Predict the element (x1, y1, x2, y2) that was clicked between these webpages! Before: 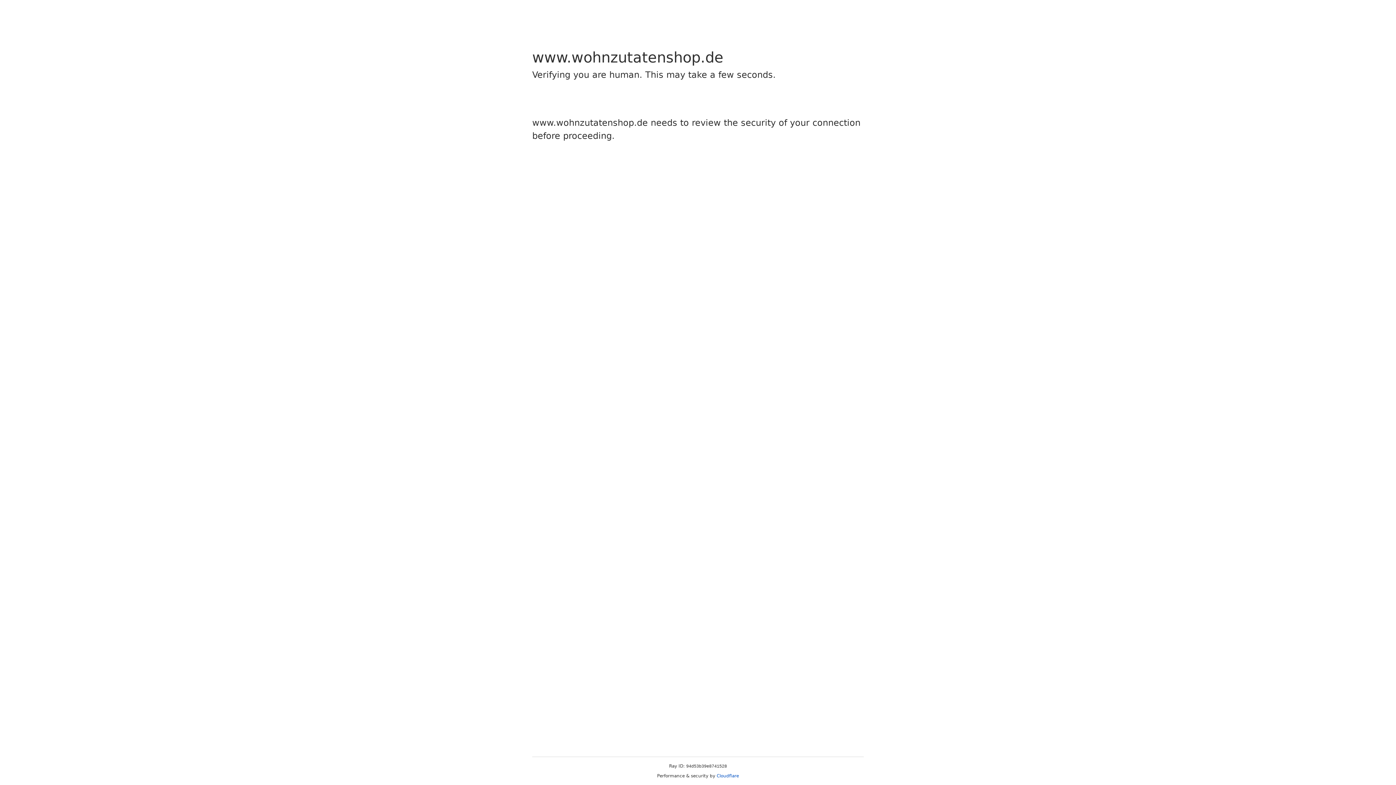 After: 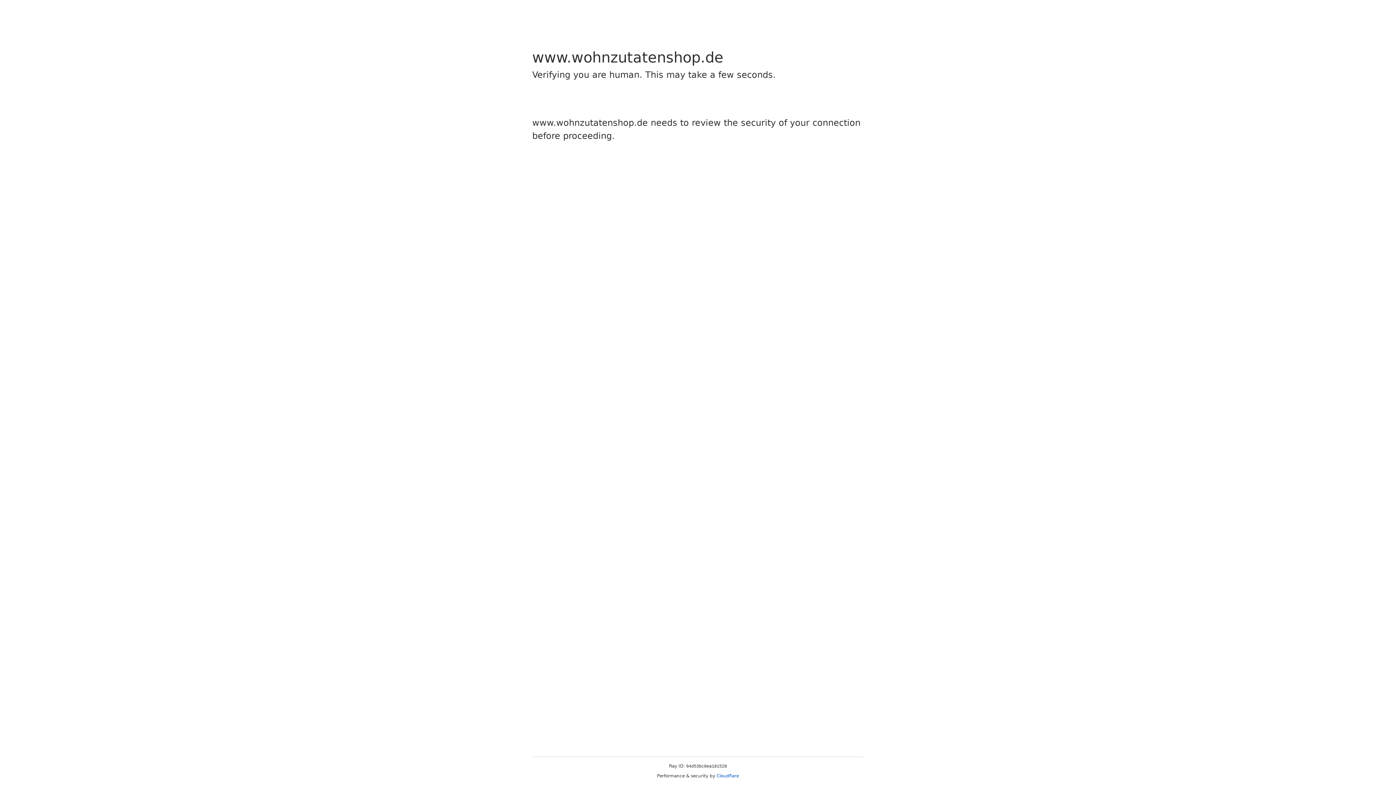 Action: bbox: (716, 773, 739, 778) label: Cloudflare